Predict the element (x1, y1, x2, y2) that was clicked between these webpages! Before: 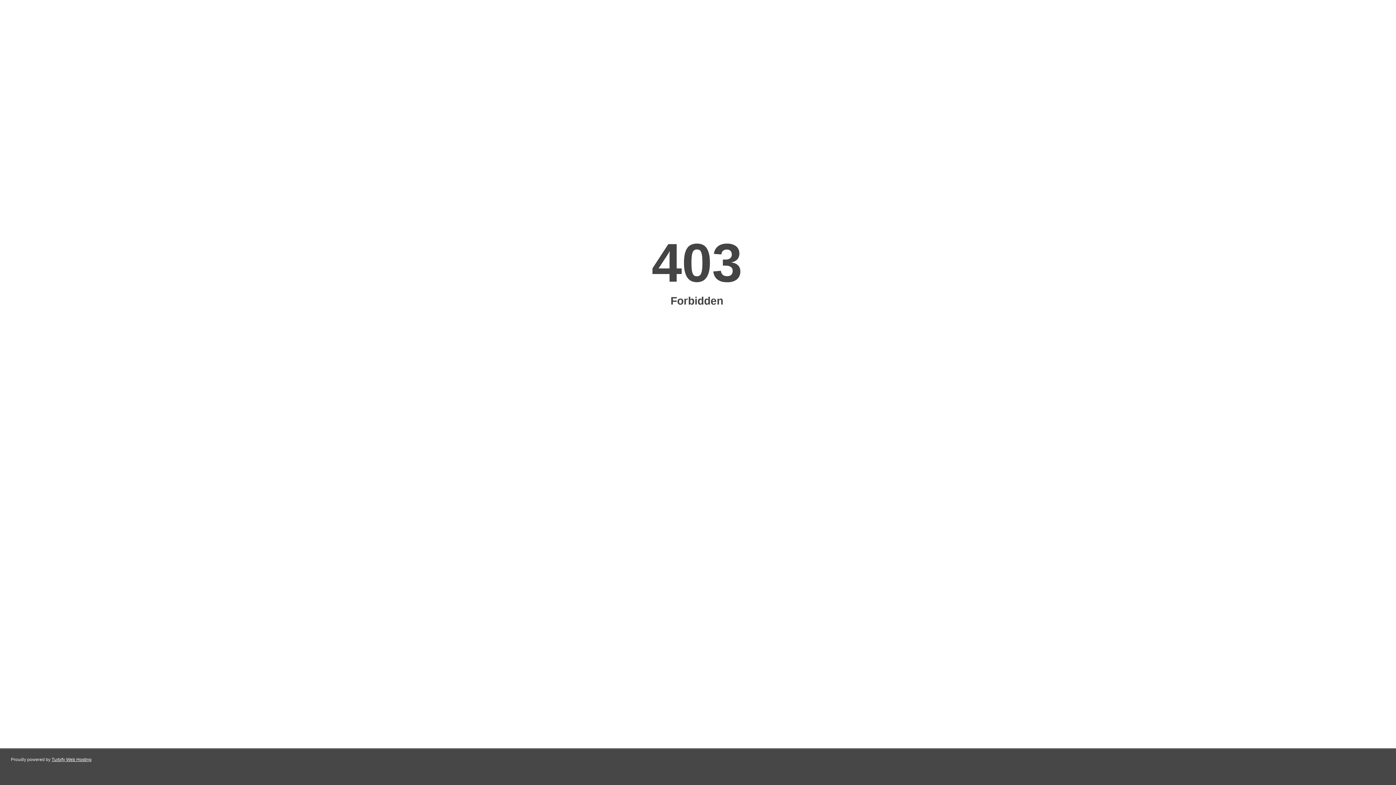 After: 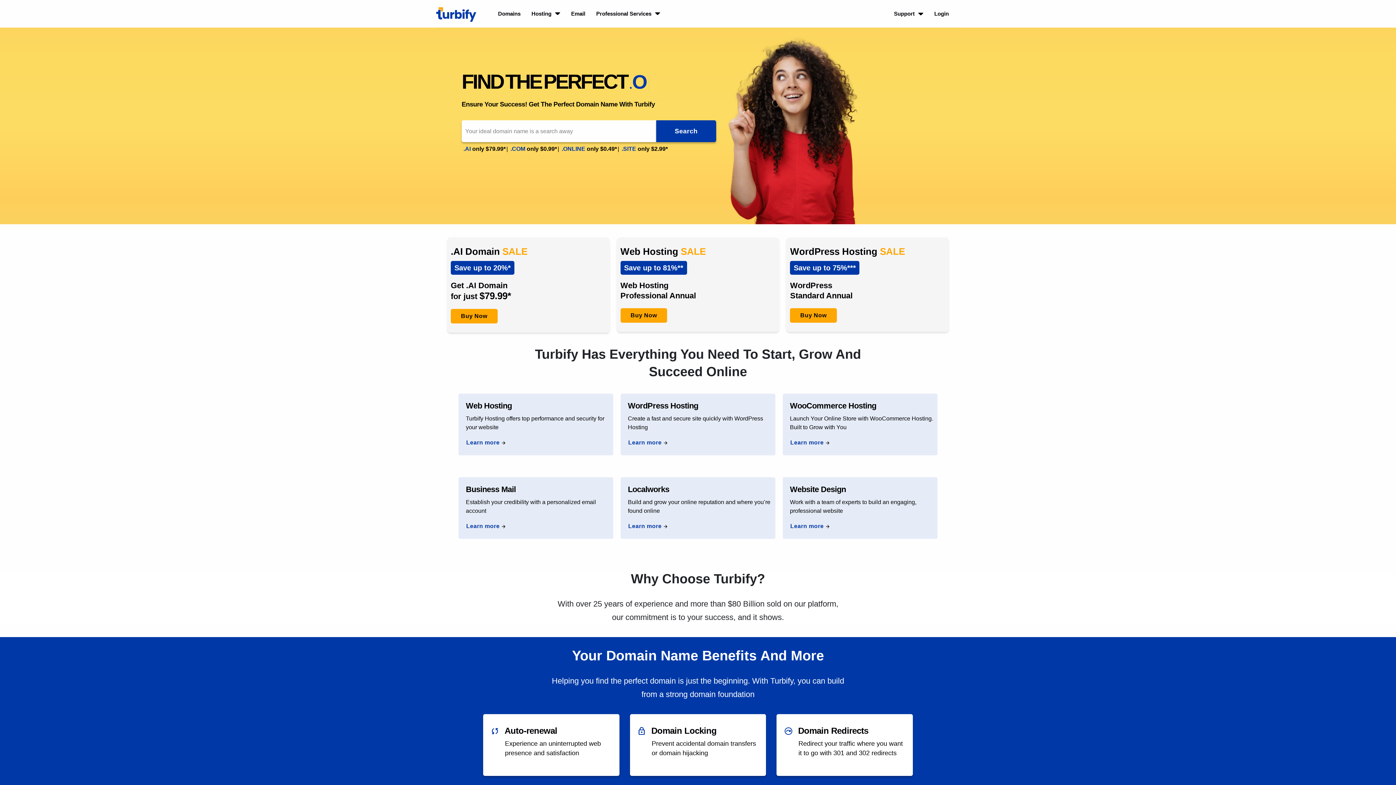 Action: bbox: (51, 757, 91, 762) label: Turbify Web Hosting